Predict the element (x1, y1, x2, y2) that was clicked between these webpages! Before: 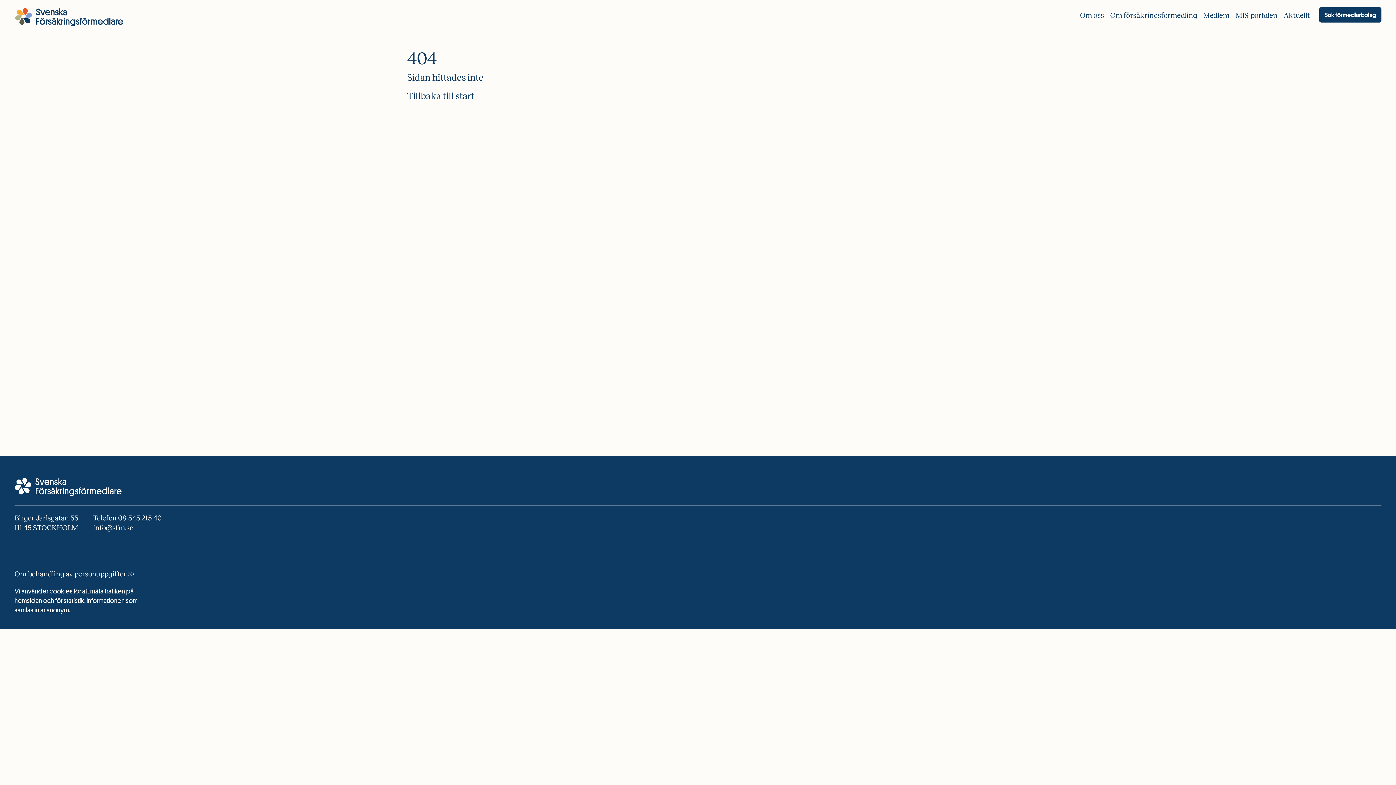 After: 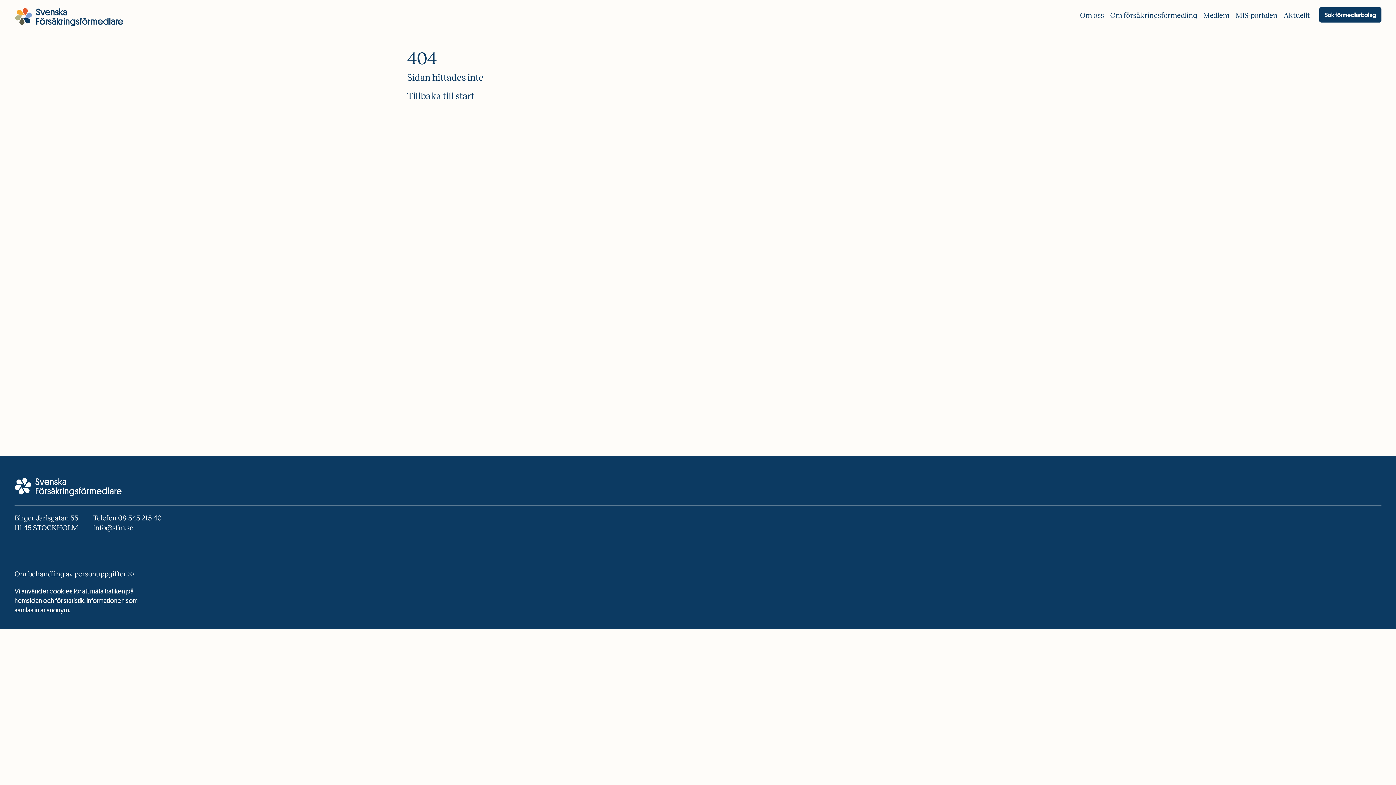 Action: bbox: (14, 570, 134, 578) label: Om behandling av personuppgifter >>